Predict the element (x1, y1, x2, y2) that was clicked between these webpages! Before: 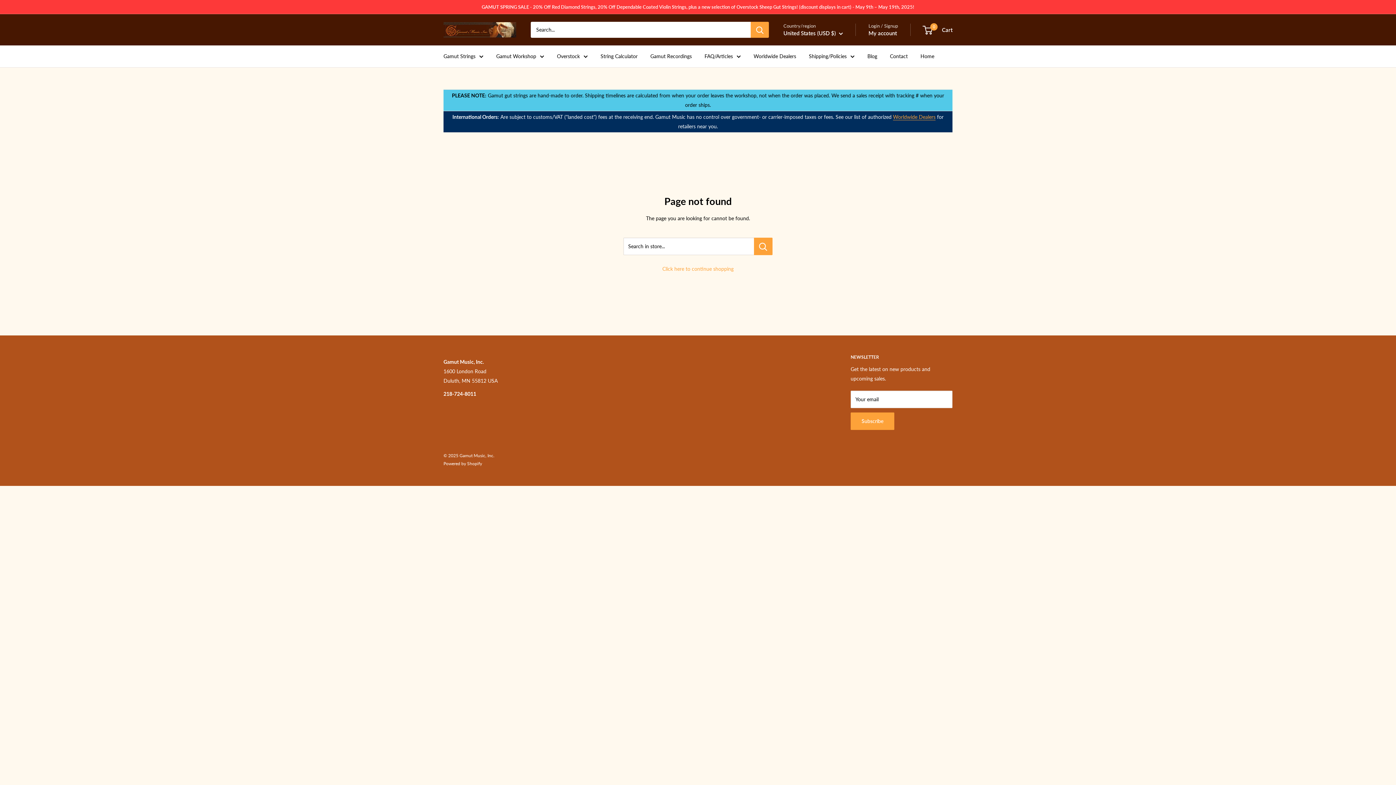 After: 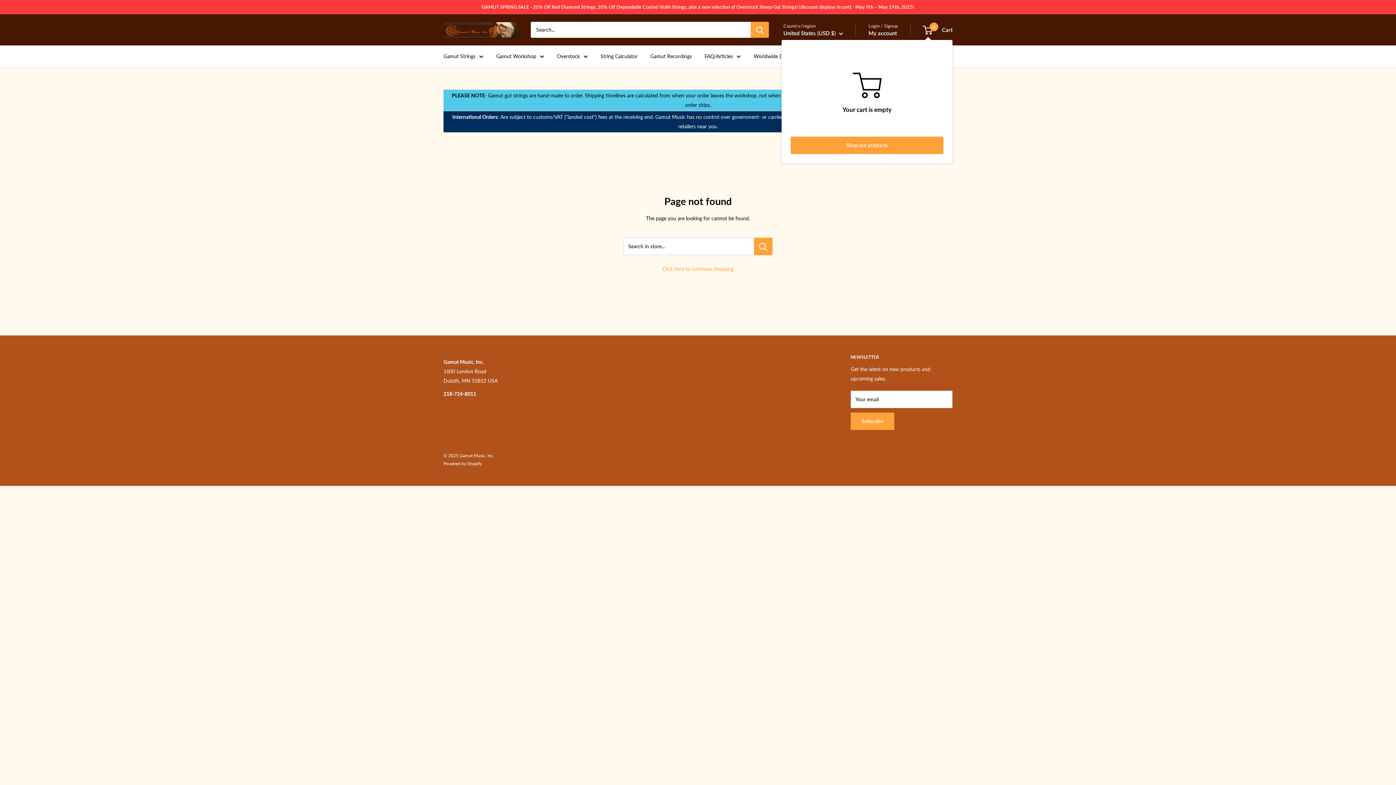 Action: label: 0
 Cart bbox: (923, 24, 952, 34)